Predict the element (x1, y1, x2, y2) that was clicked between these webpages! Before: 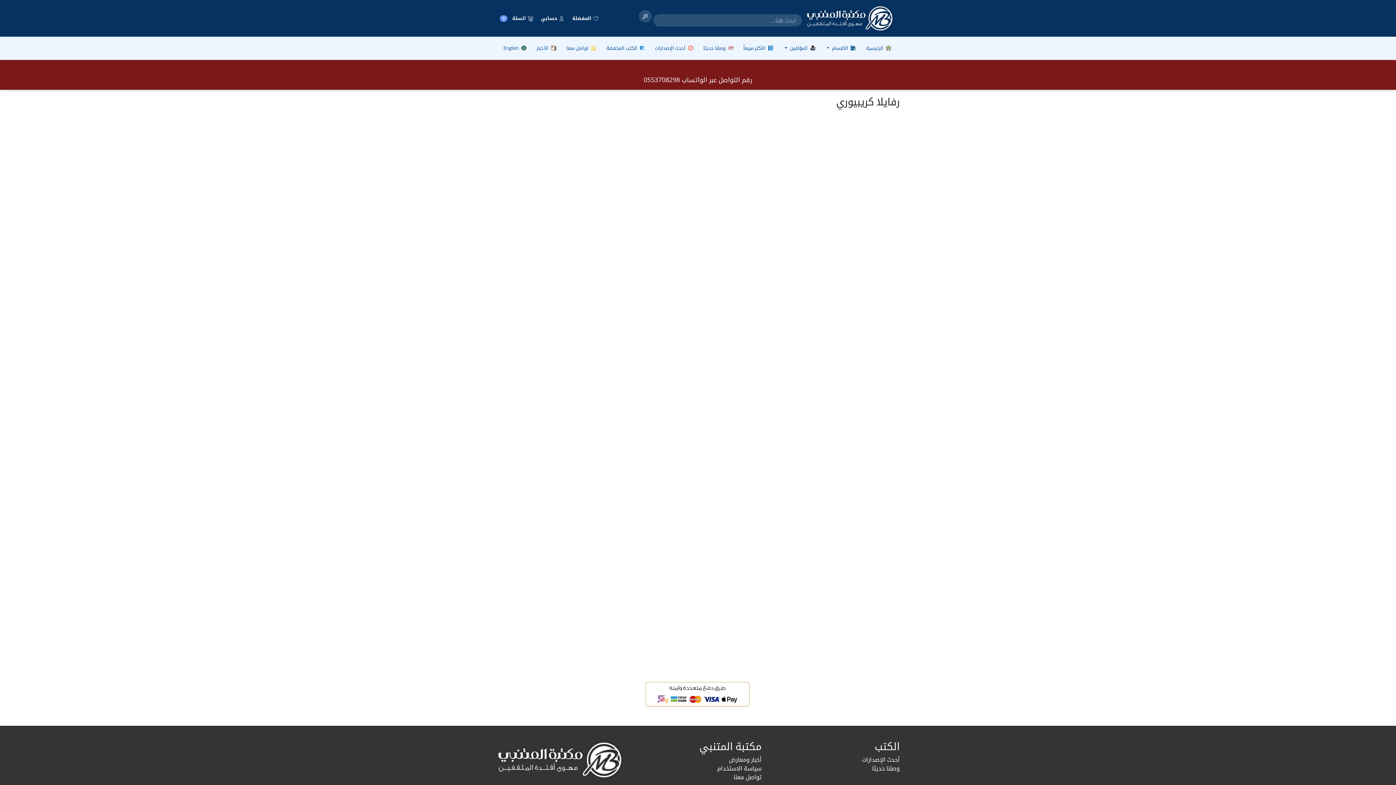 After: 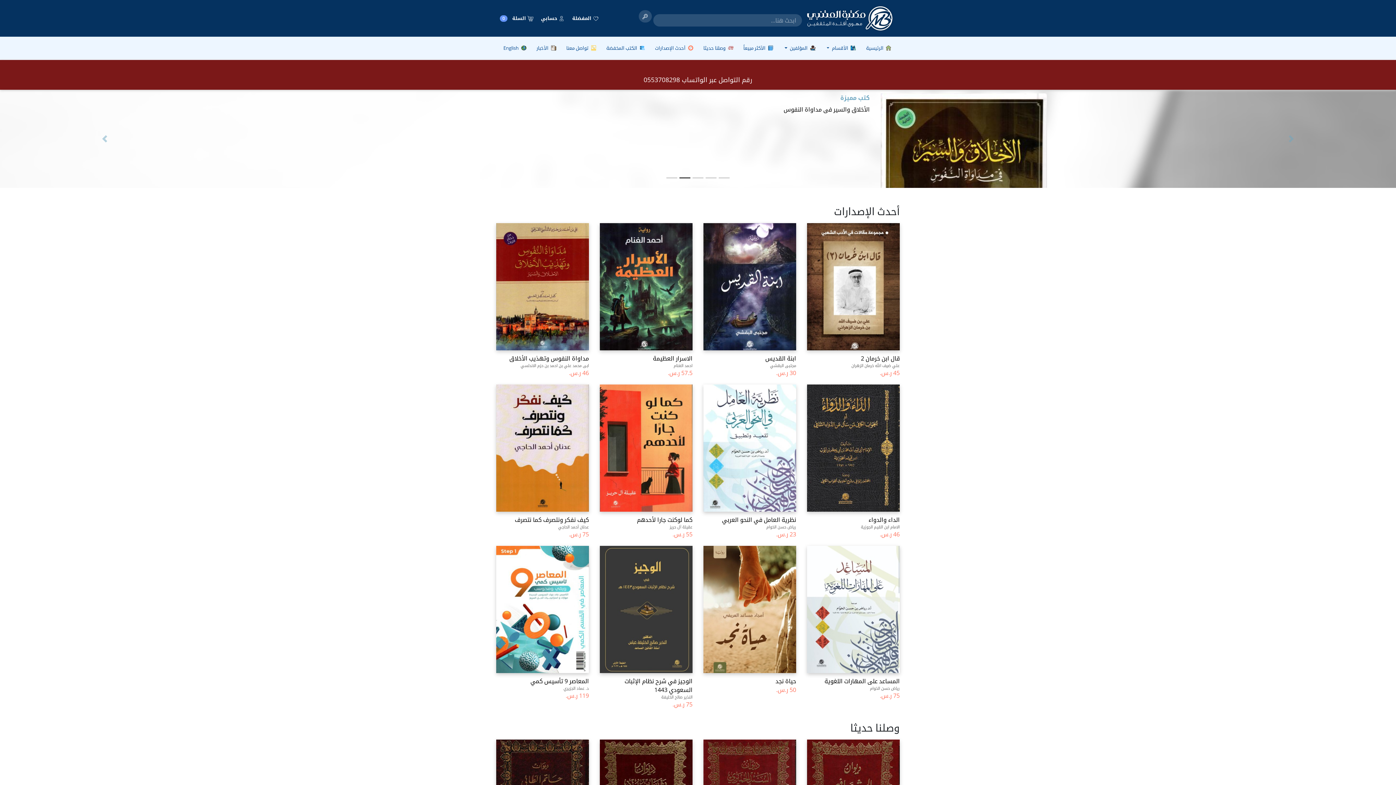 Action: bbox: (805, 2, 894, 33)